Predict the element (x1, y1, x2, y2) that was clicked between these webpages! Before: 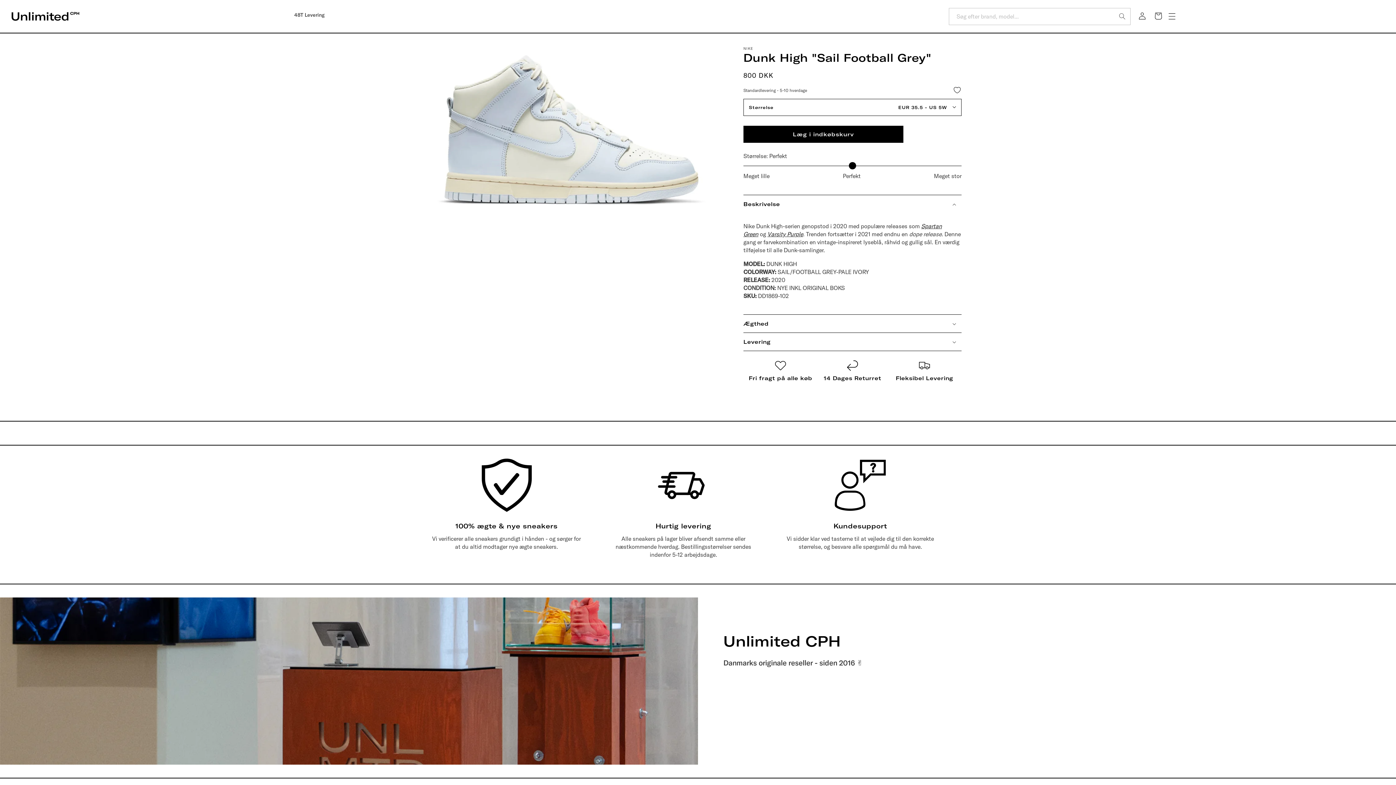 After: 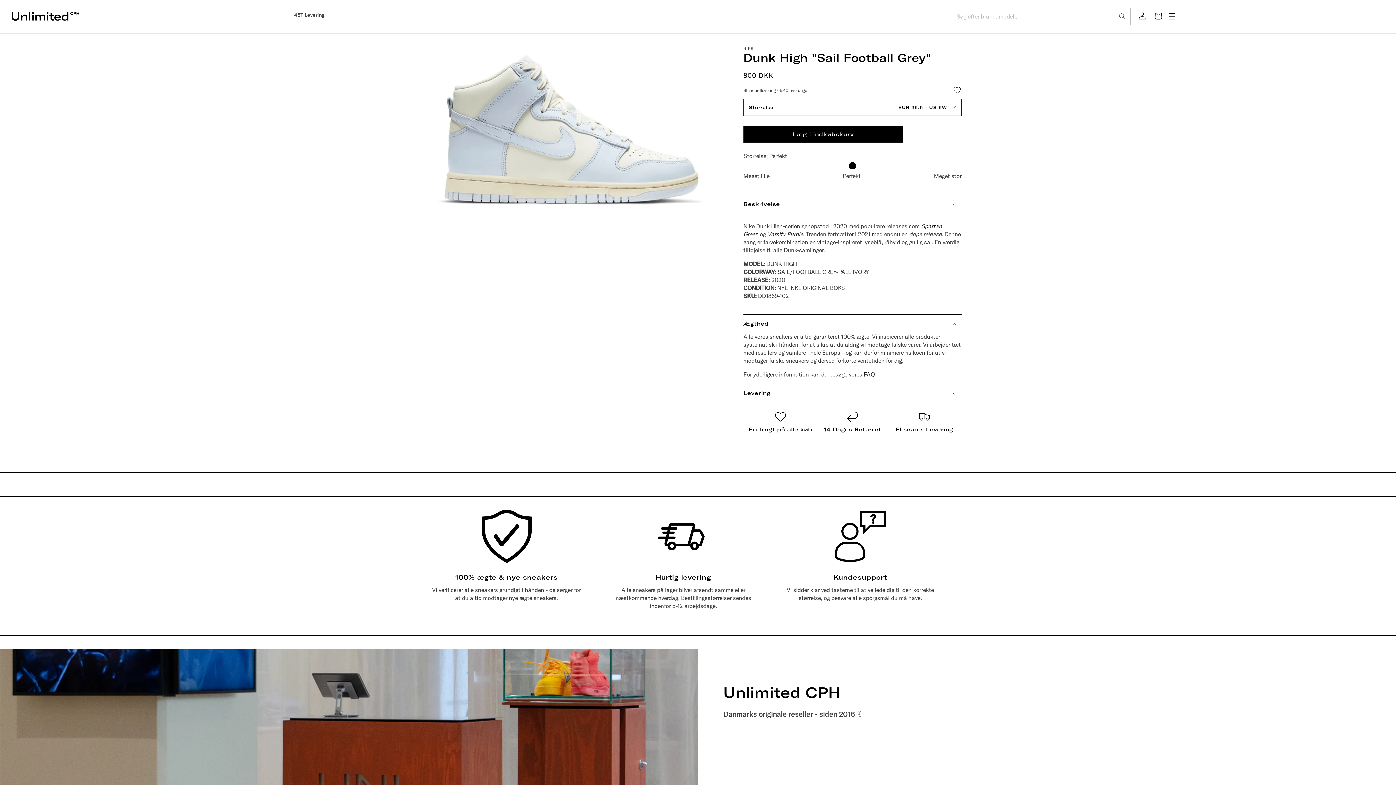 Action: label: Ægthed bbox: (743, 314, 961, 332)